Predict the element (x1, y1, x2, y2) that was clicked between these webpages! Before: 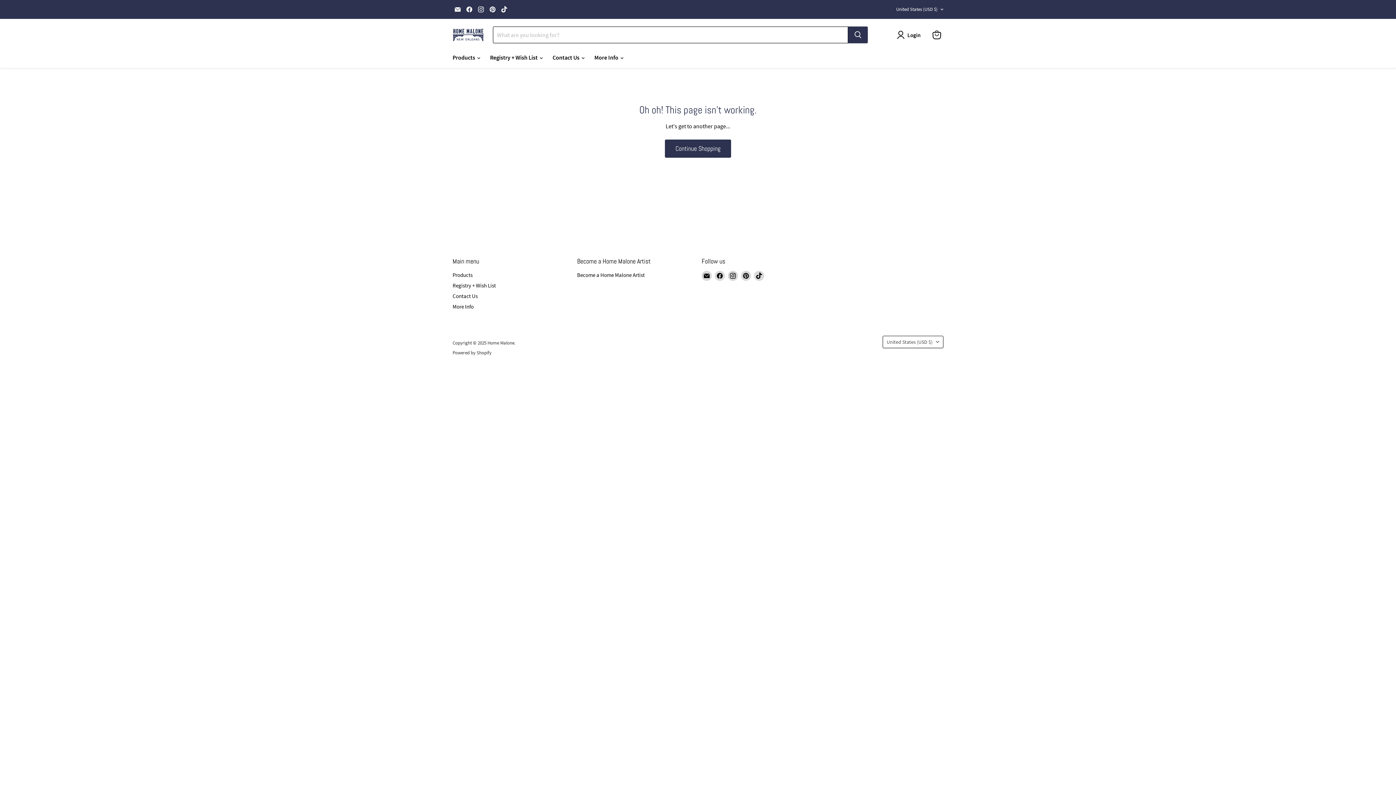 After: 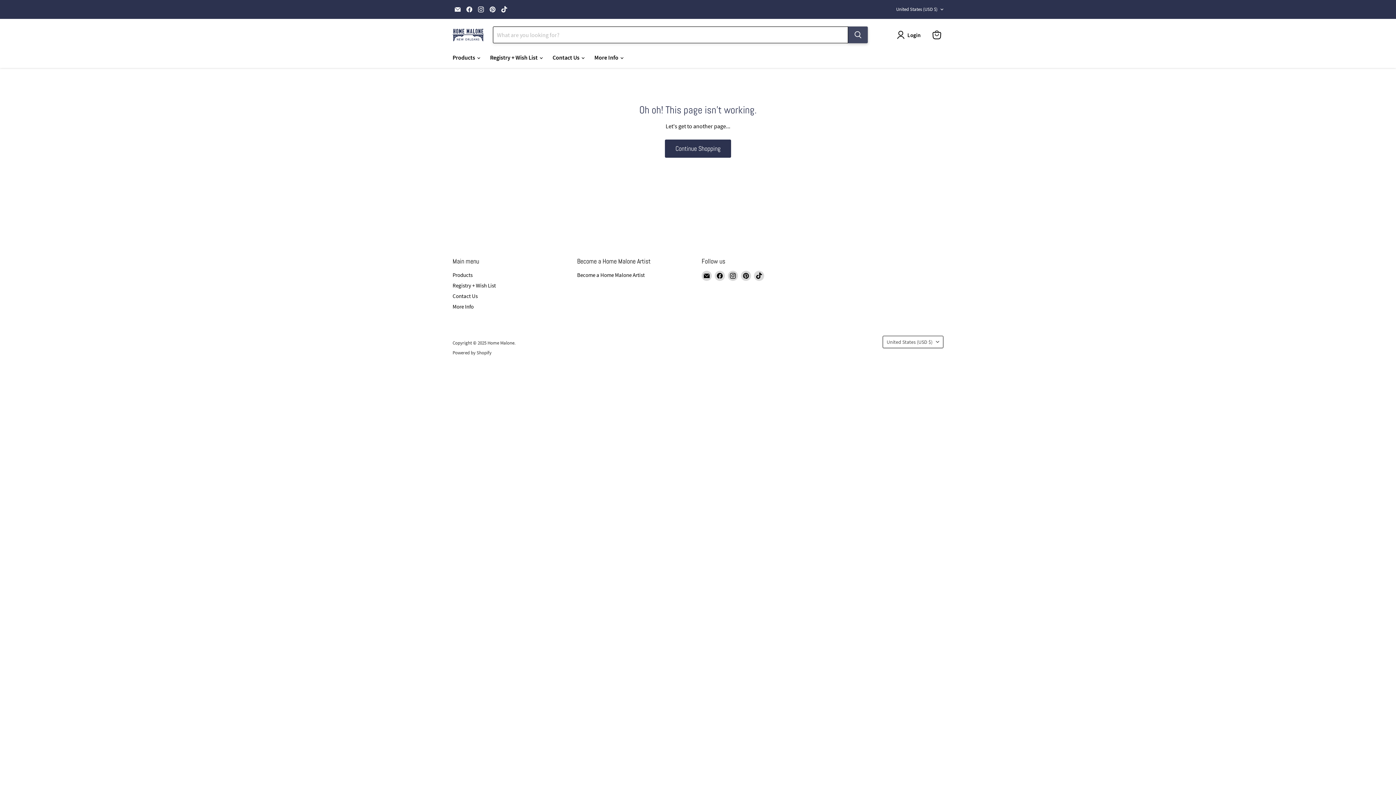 Action: bbox: (848, 26, 868, 43) label: Search